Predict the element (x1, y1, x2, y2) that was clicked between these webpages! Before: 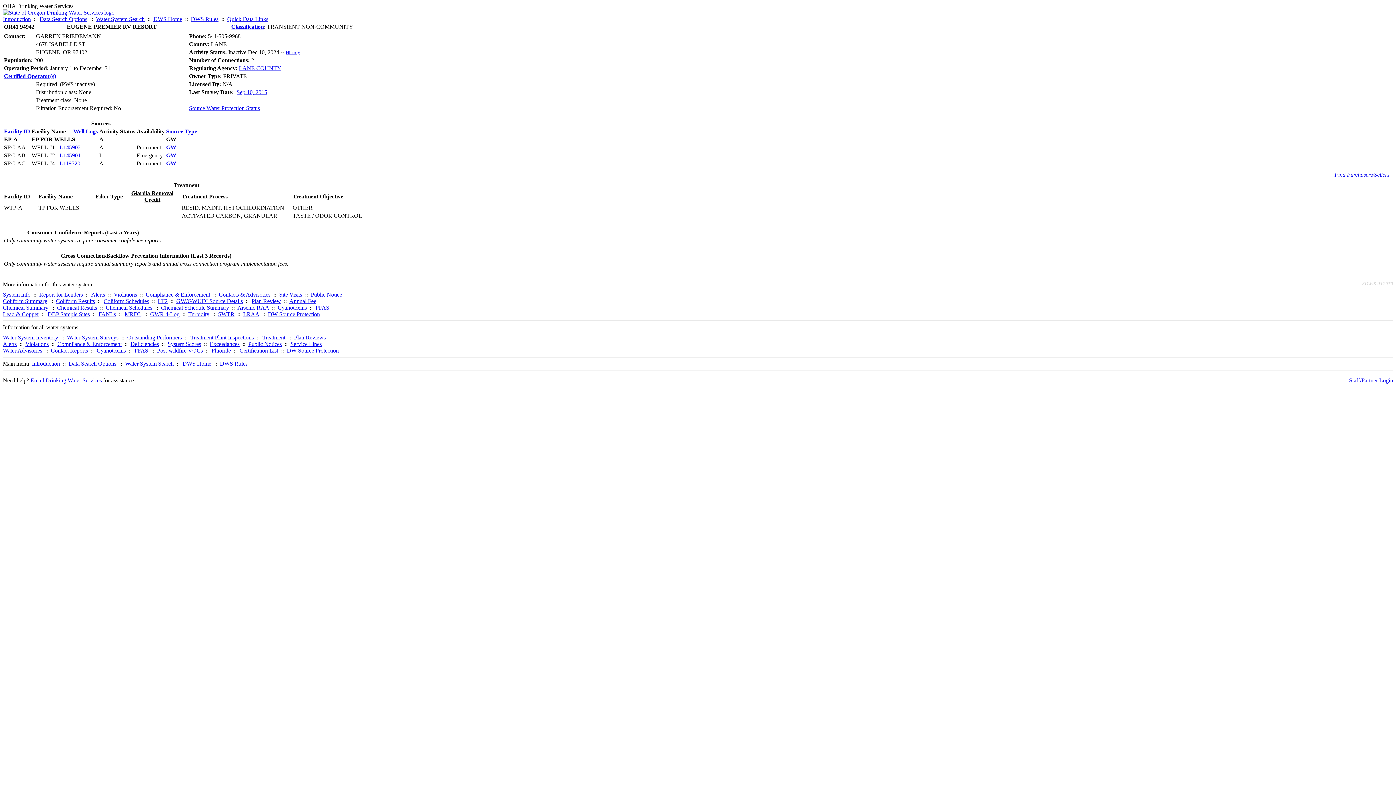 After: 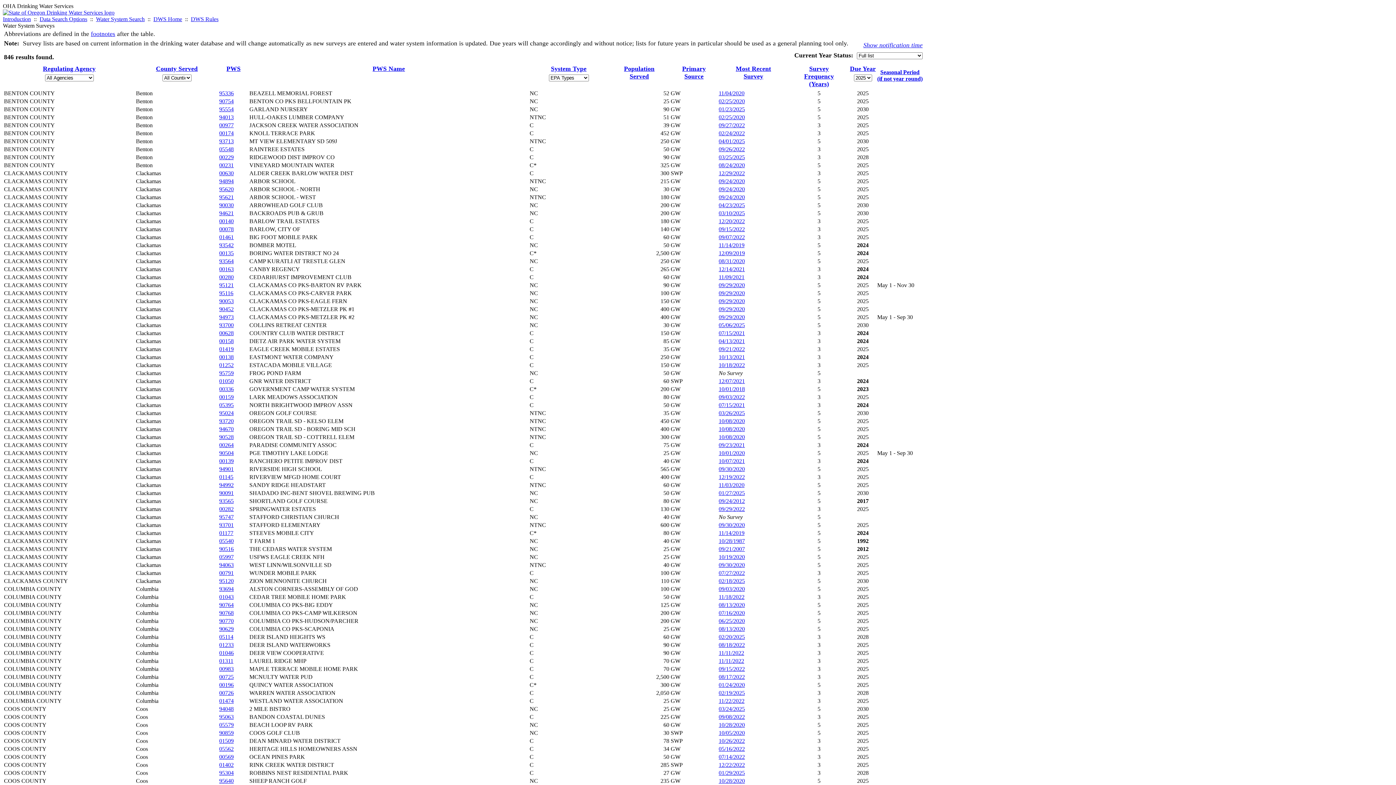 Action: label: Water System Surveys bbox: (66, 334, 118, 340)